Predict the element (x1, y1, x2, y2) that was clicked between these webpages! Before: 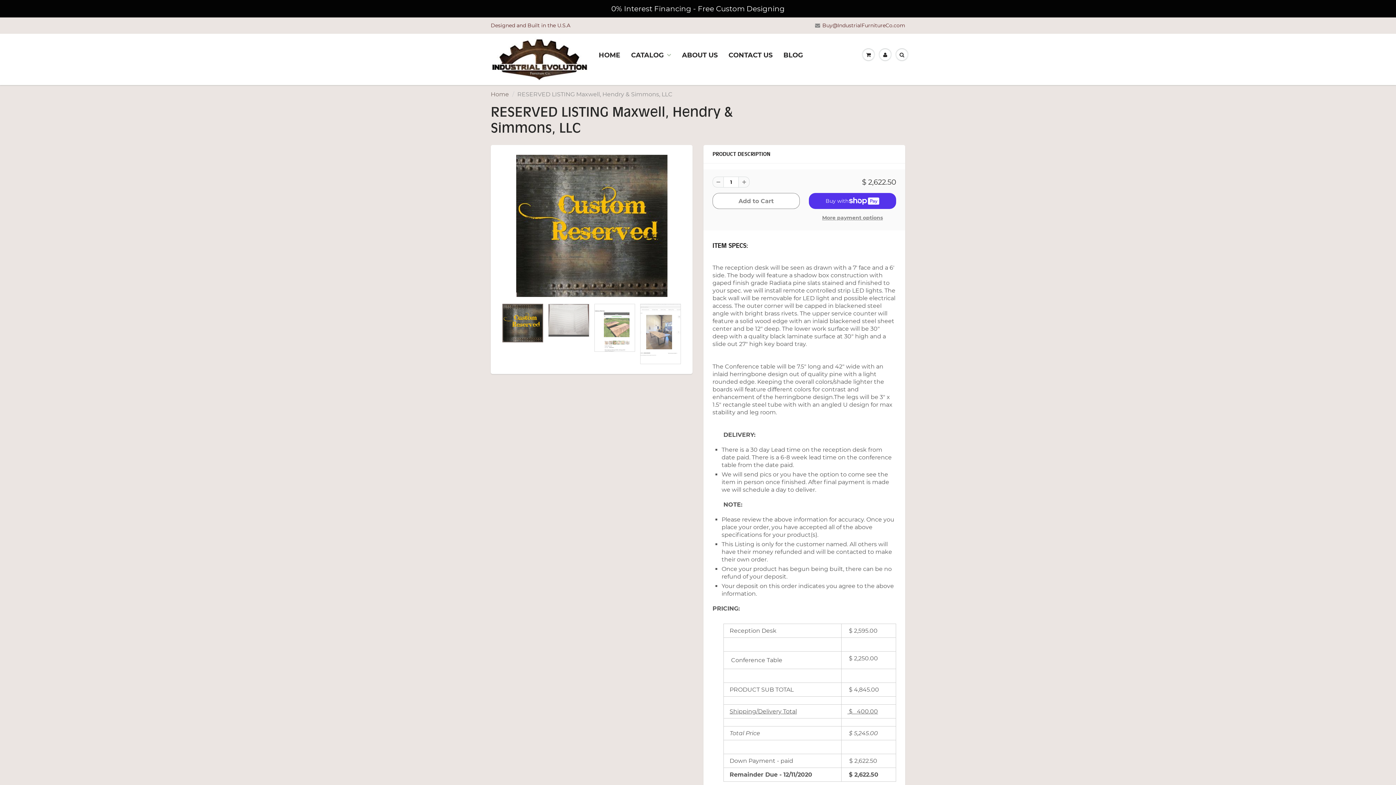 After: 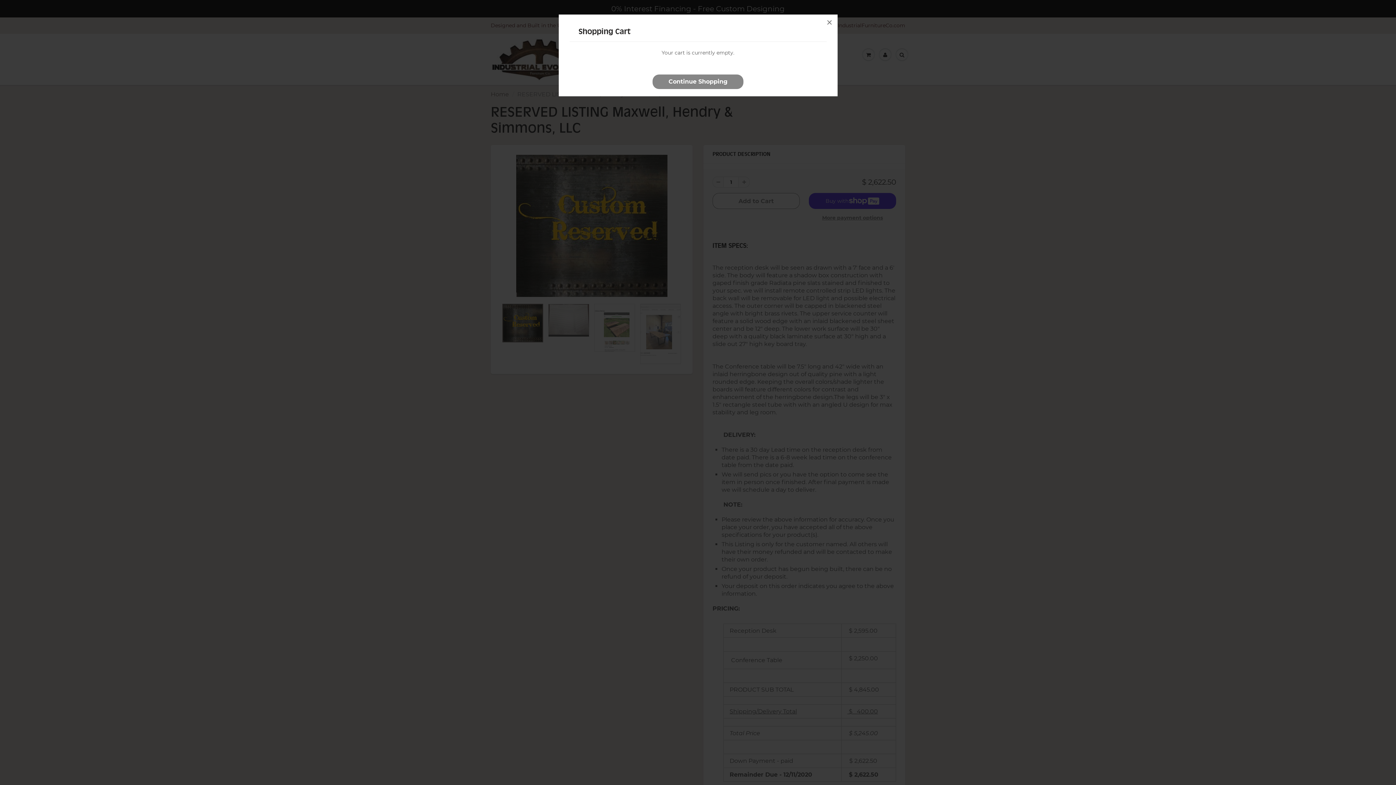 Action: bbox: (860, 34, 877, 75)